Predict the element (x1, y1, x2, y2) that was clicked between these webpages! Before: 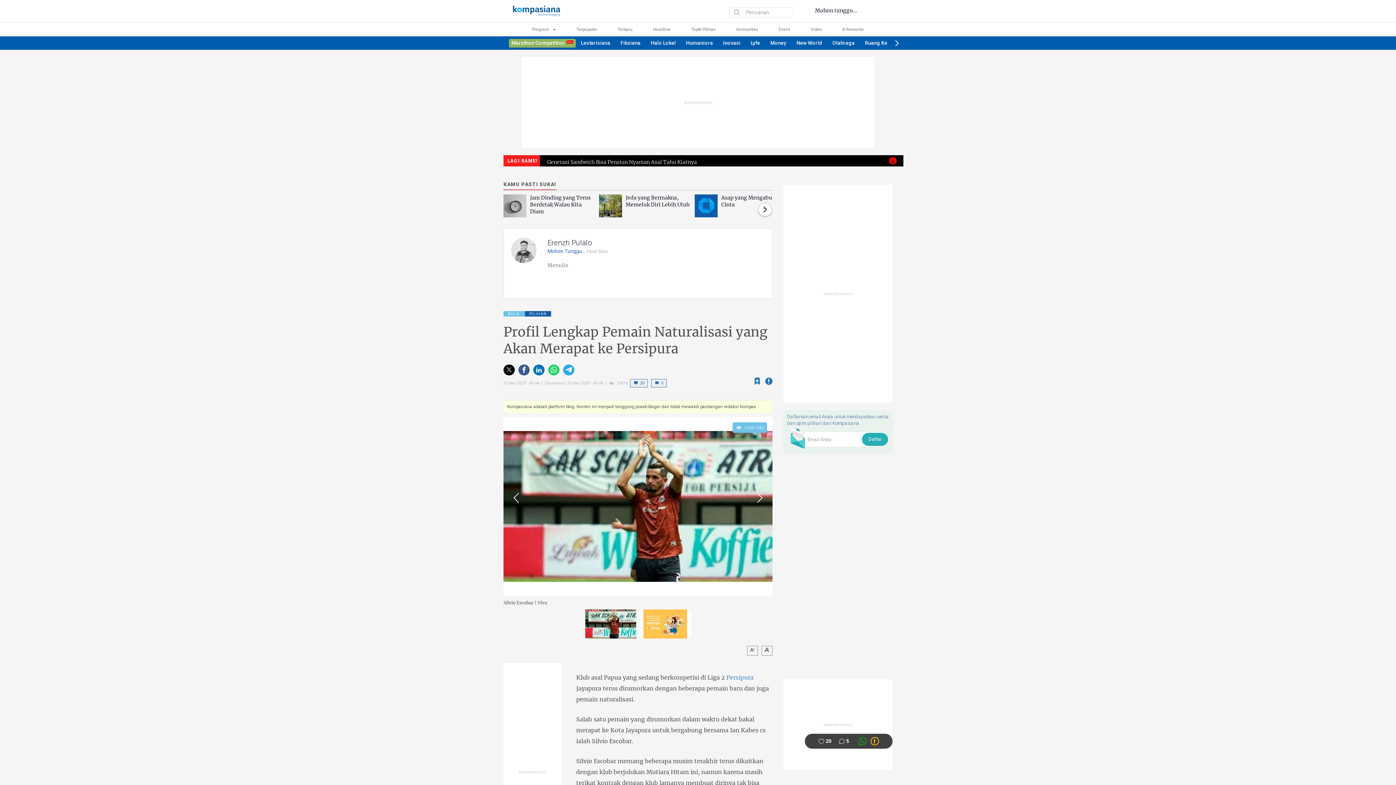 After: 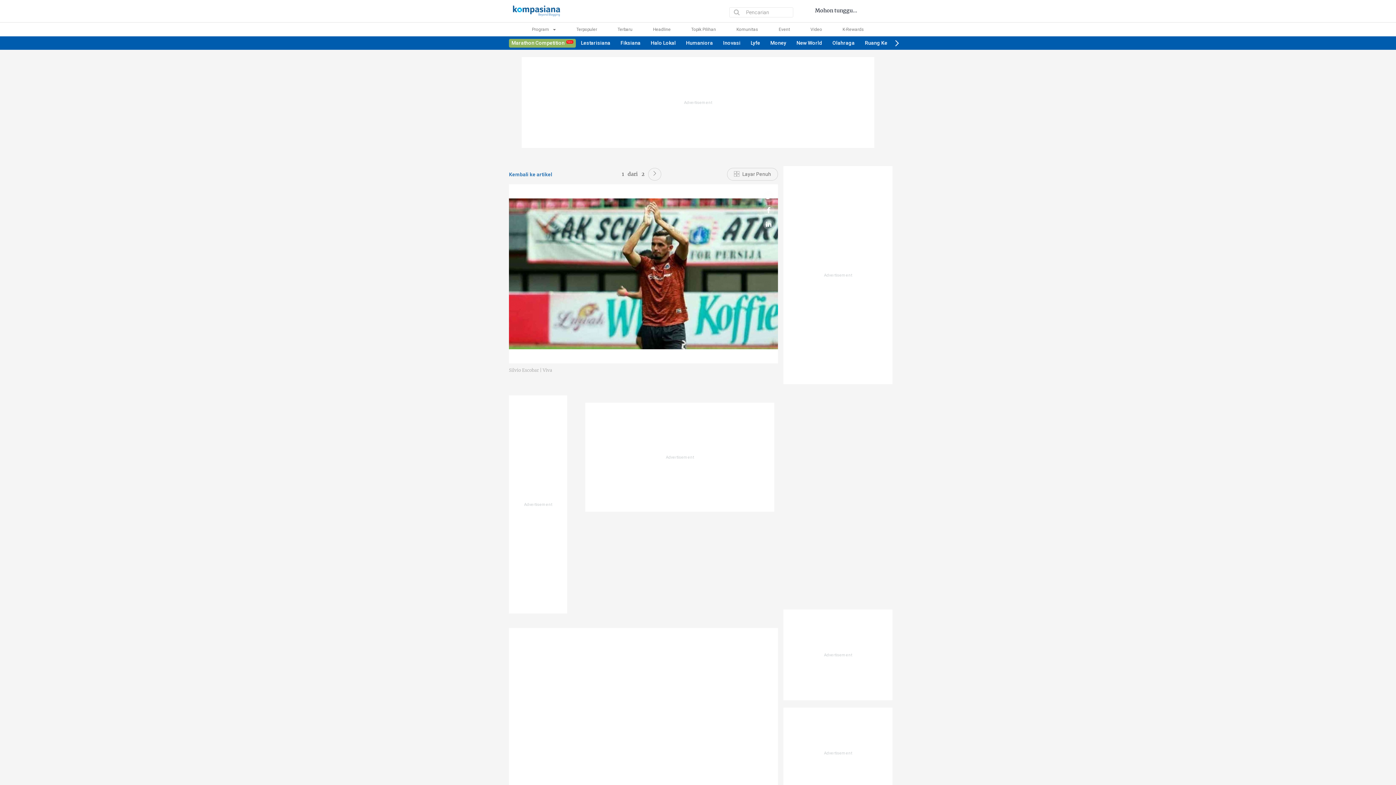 Action: bbox: (503, 431, 772, 582)